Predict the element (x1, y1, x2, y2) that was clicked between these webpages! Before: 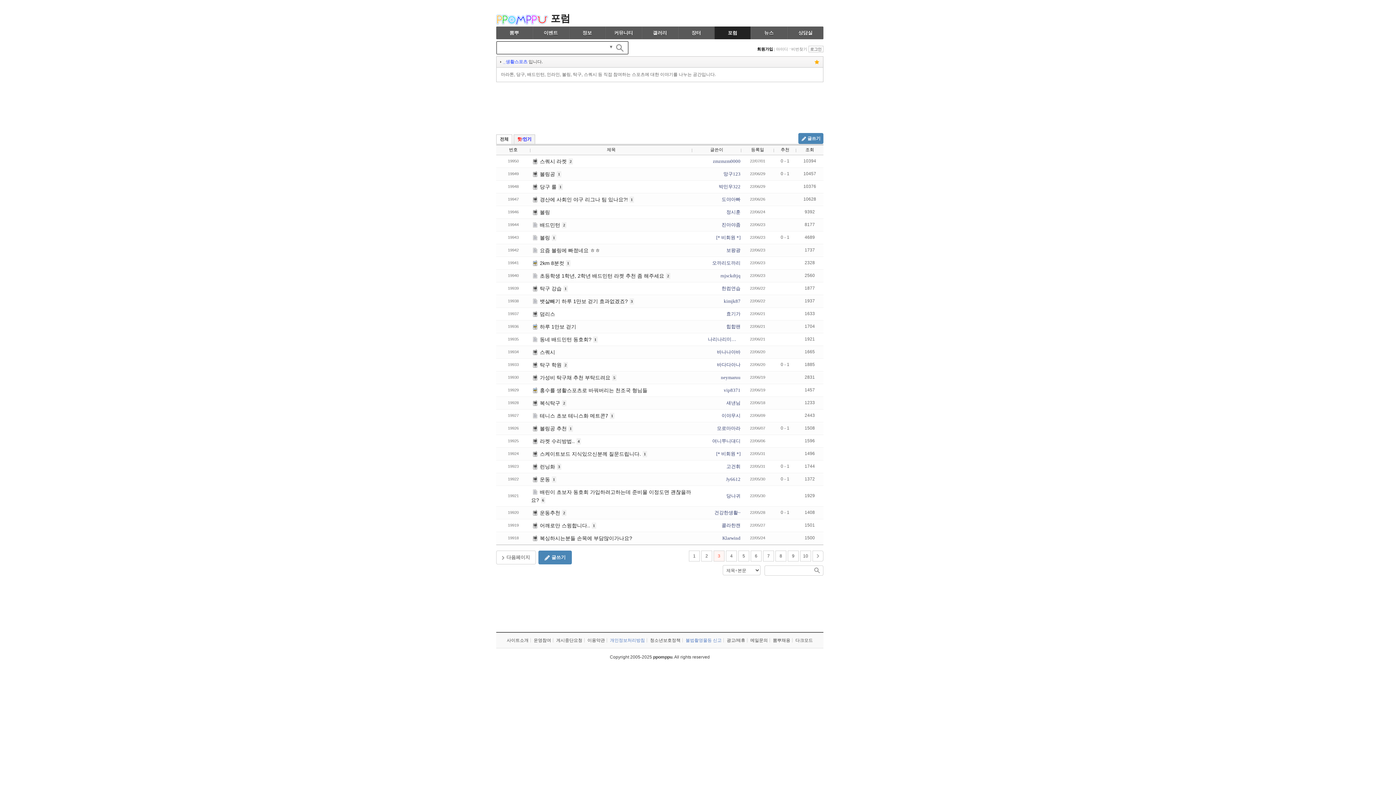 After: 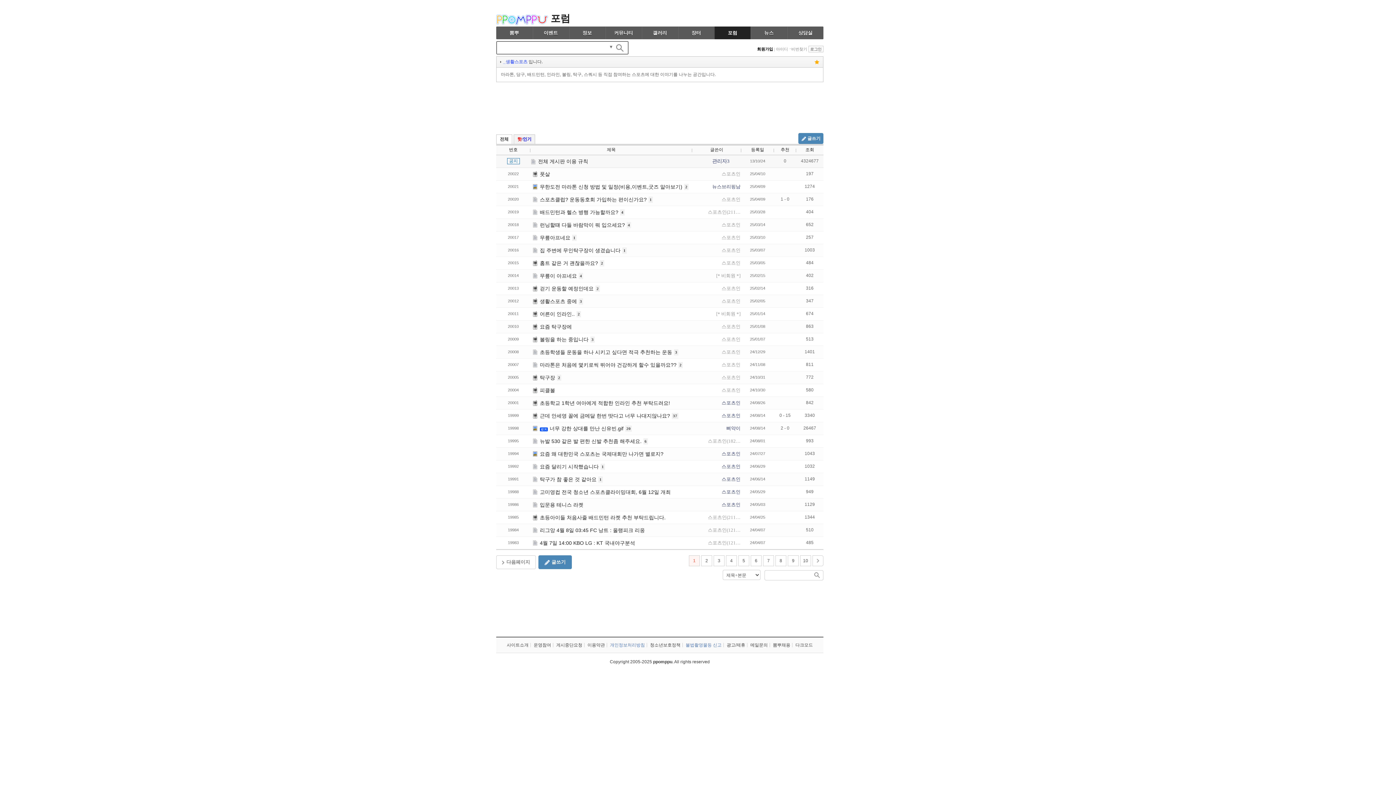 Action: bbox: (503, 58, 527, 65) label: _생활스포츠